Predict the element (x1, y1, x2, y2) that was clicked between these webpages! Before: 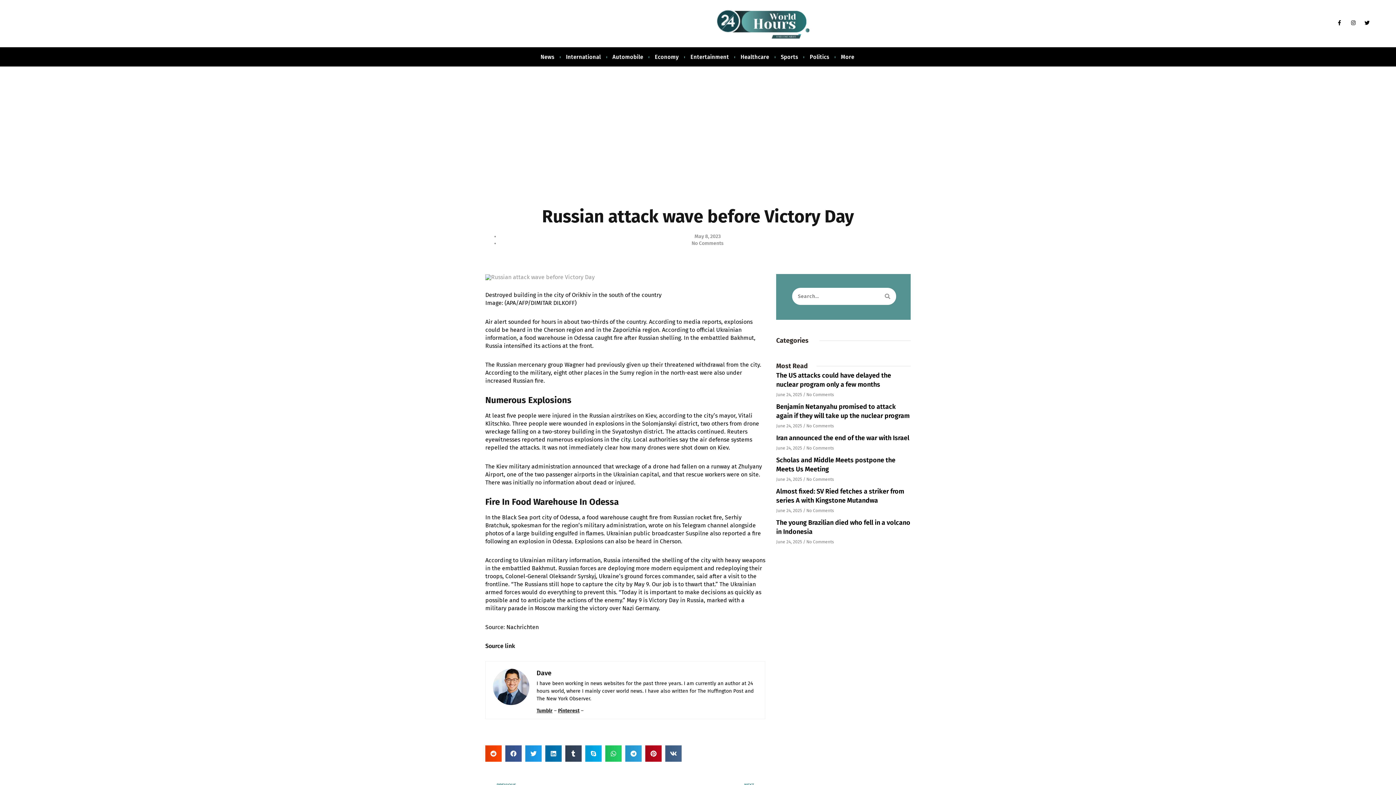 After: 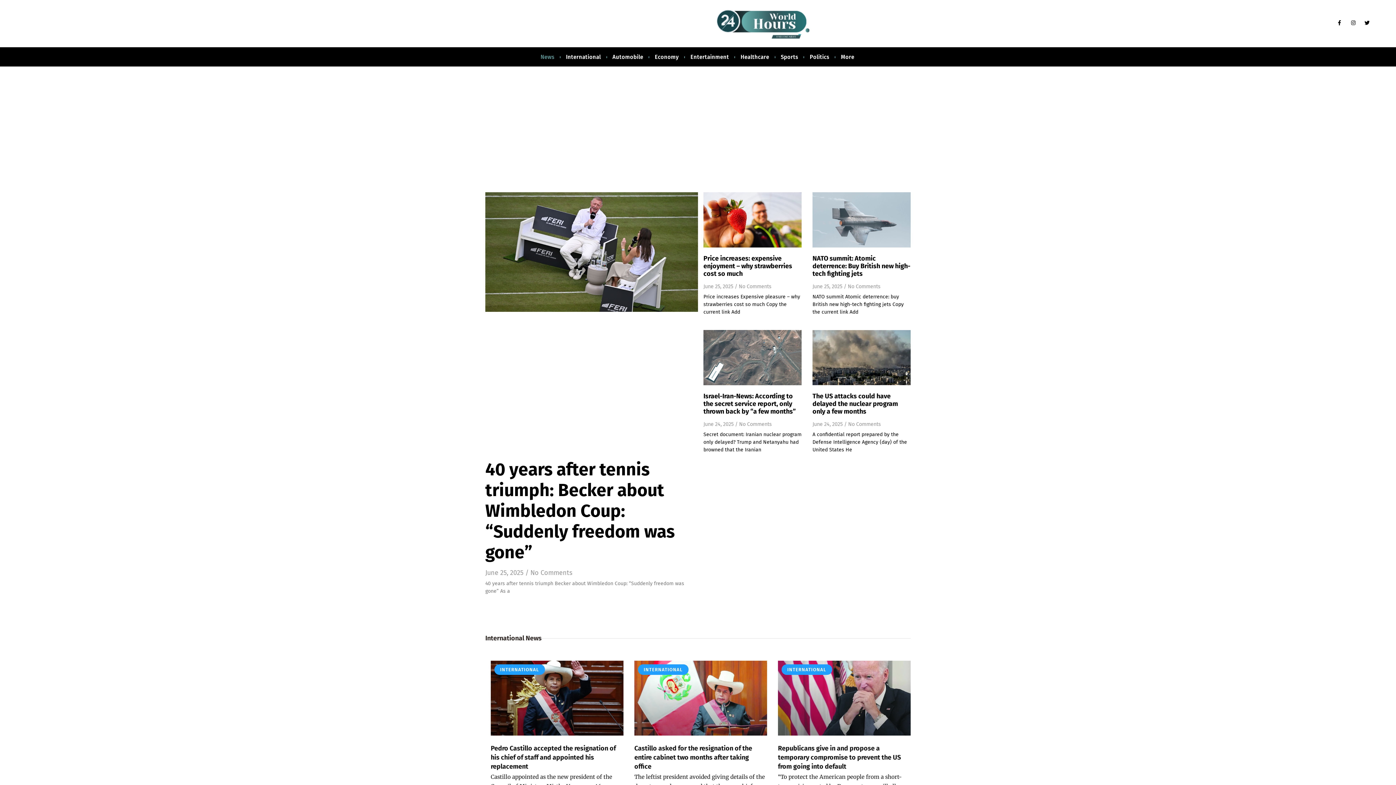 Action: label: News bbox: (539, 54, 555, 60)